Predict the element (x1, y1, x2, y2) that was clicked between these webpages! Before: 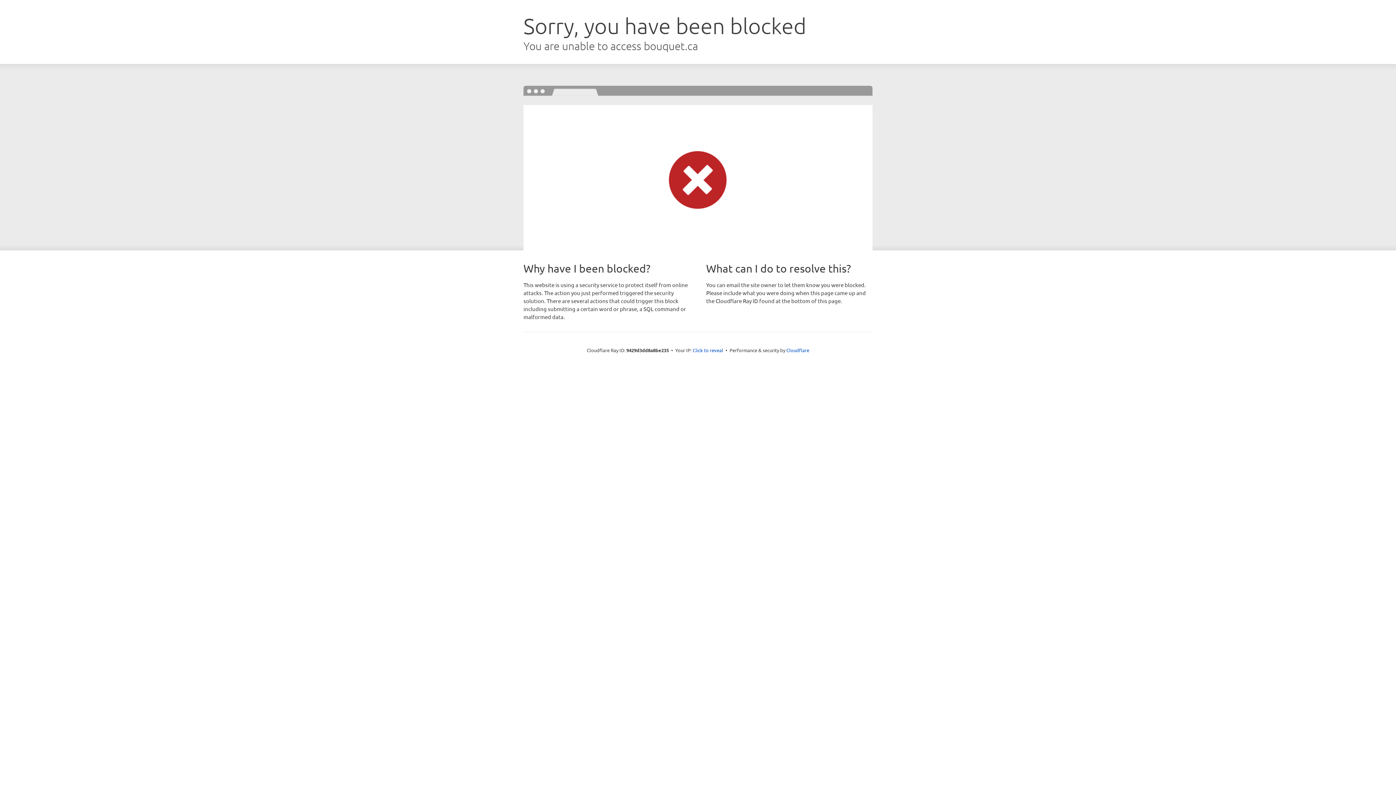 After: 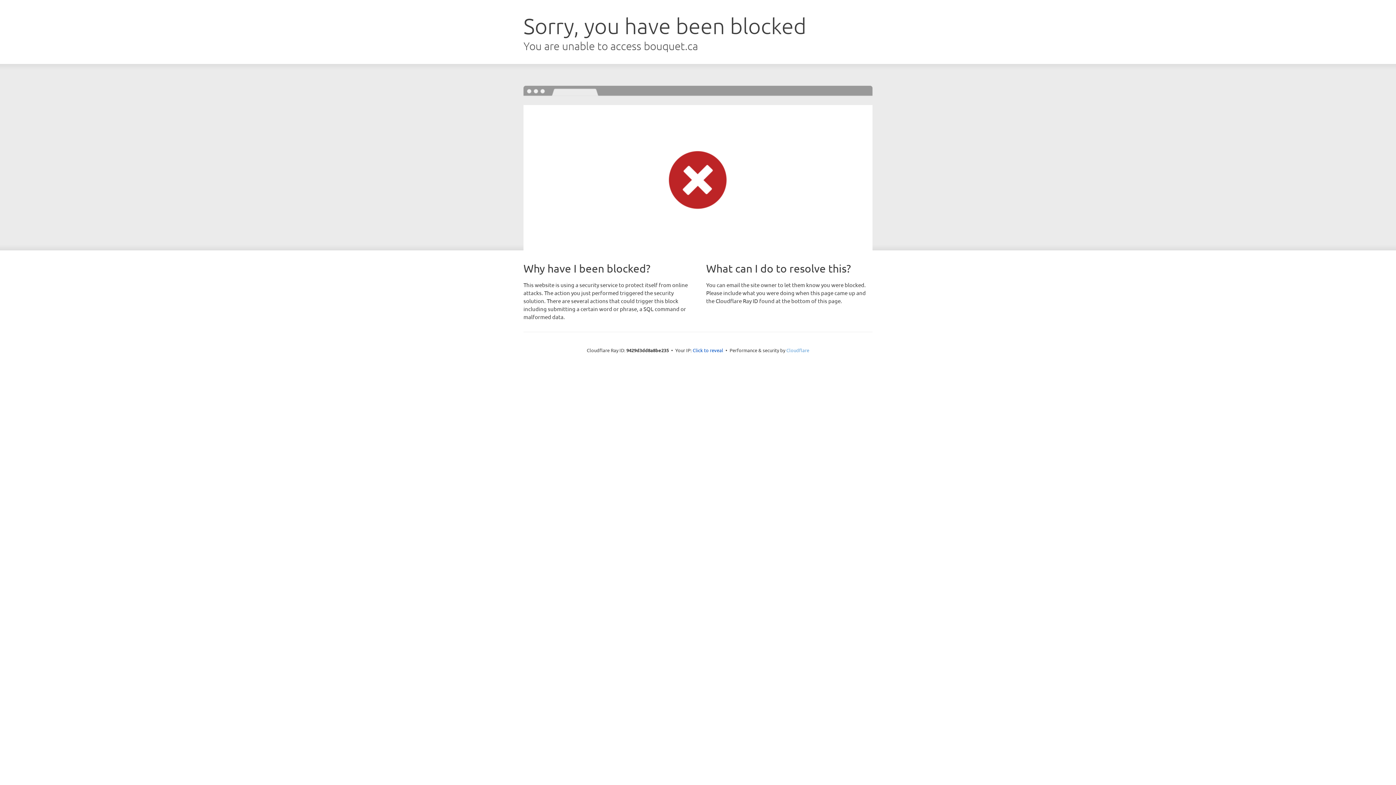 Action: bbox: (786, 347, 809, 353) label: Cloudflare